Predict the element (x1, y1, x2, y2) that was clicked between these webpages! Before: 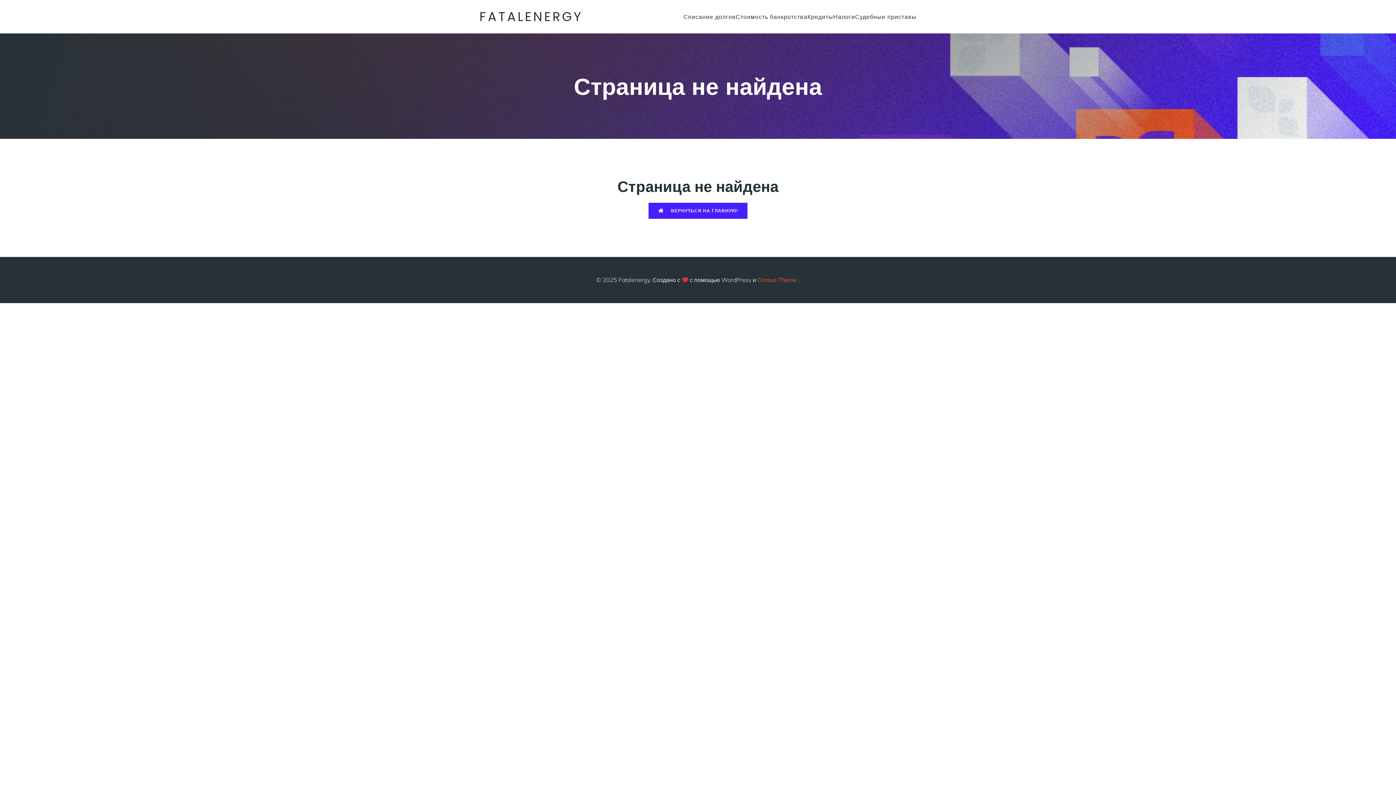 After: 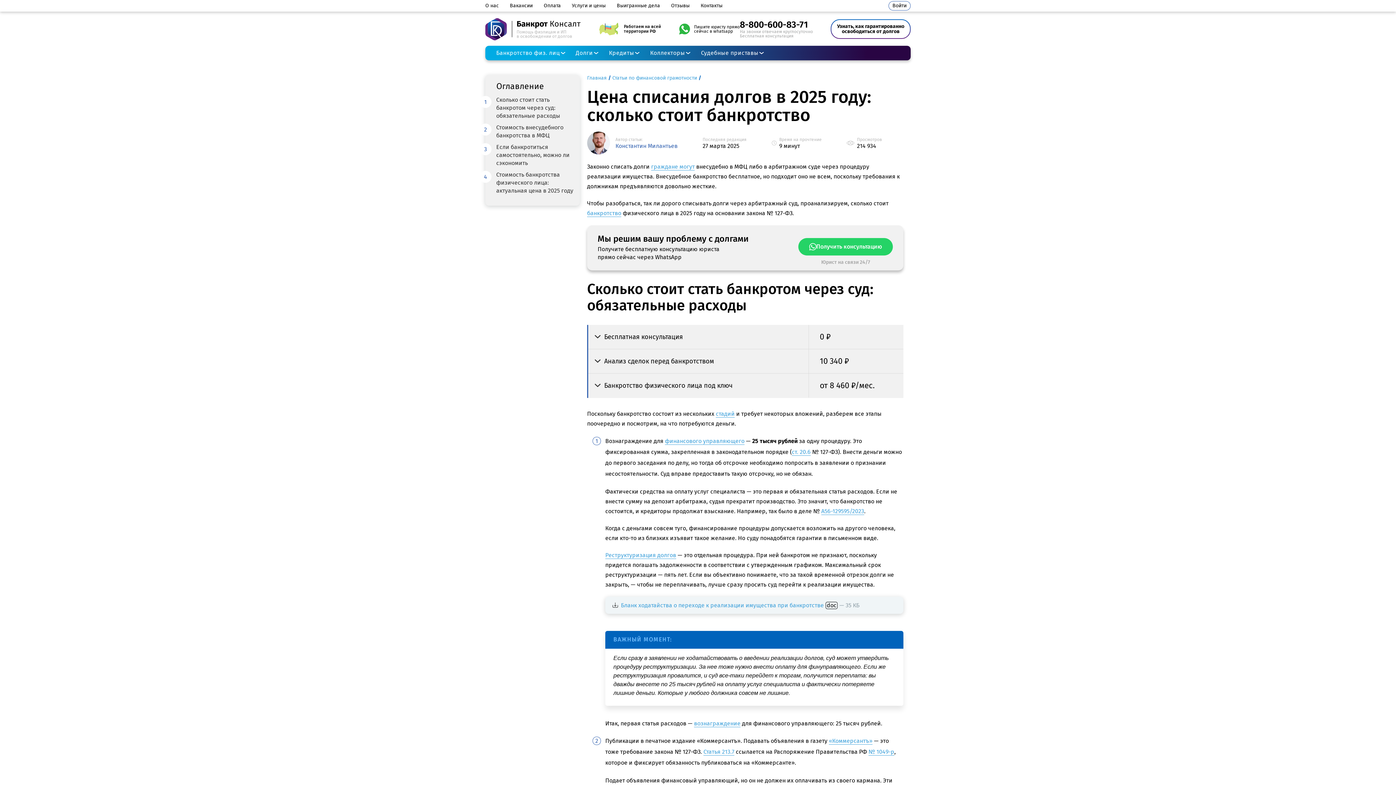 Action: bbox: (736, 10, 807, 23) label: Стоимость банкротства